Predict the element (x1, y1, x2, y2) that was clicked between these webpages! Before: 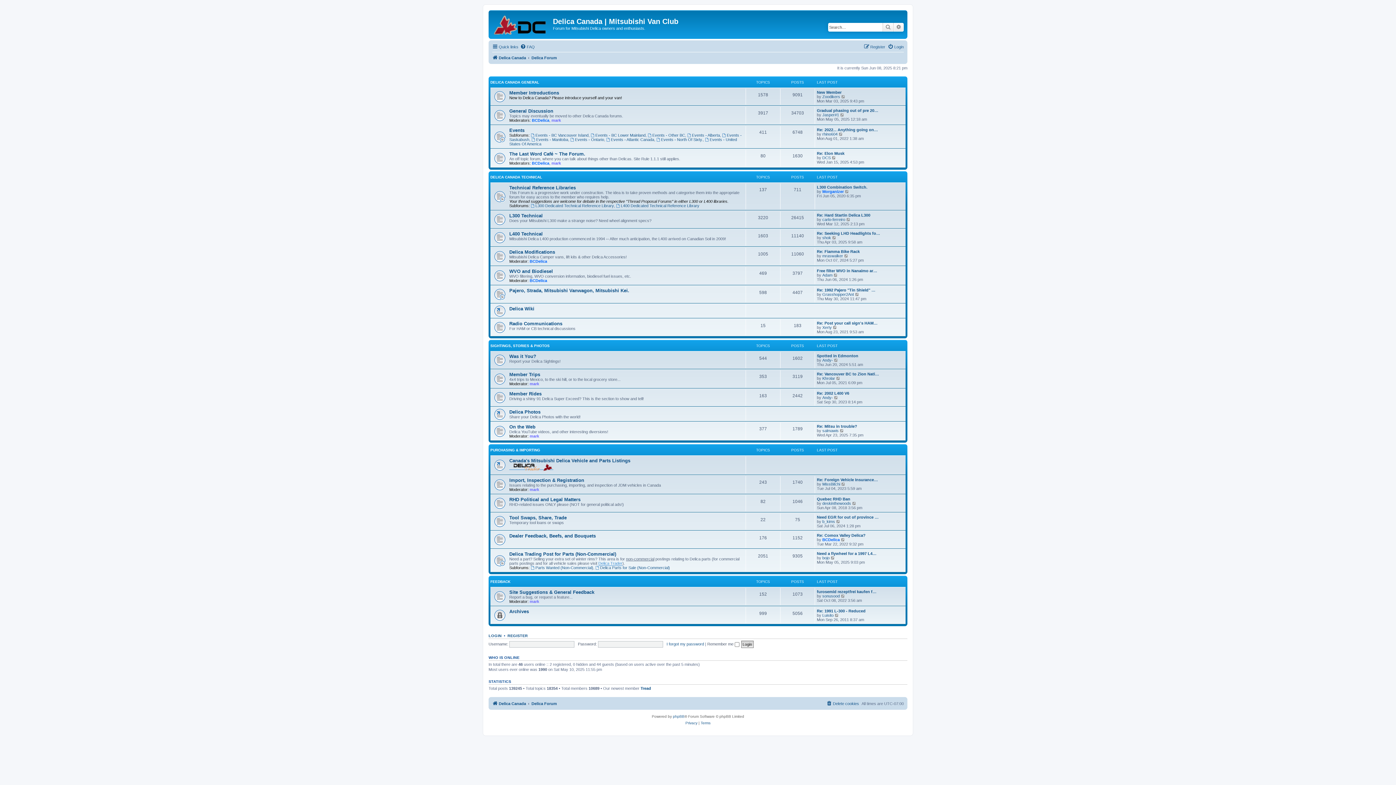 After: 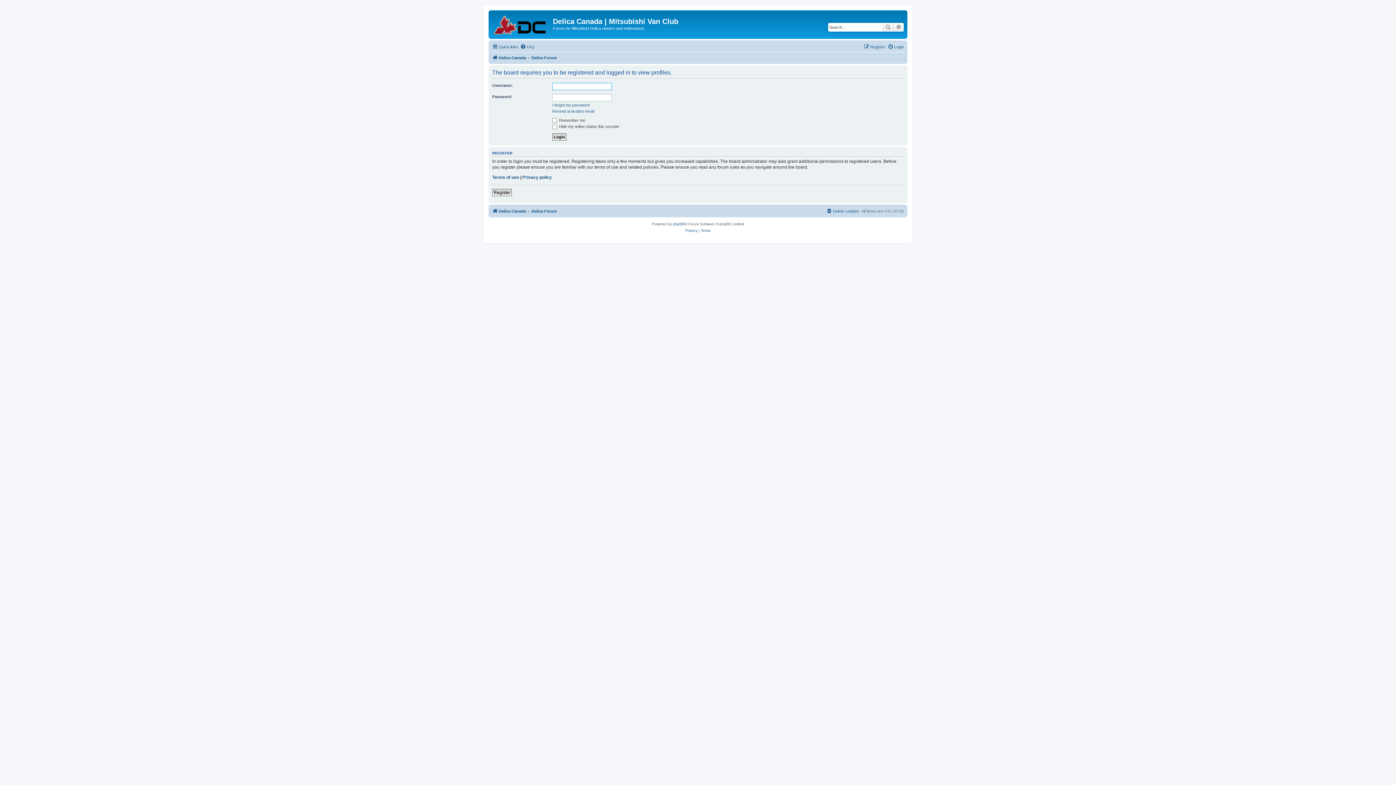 Action: label: BCDelica bbox: (532, 161, 549, 165)